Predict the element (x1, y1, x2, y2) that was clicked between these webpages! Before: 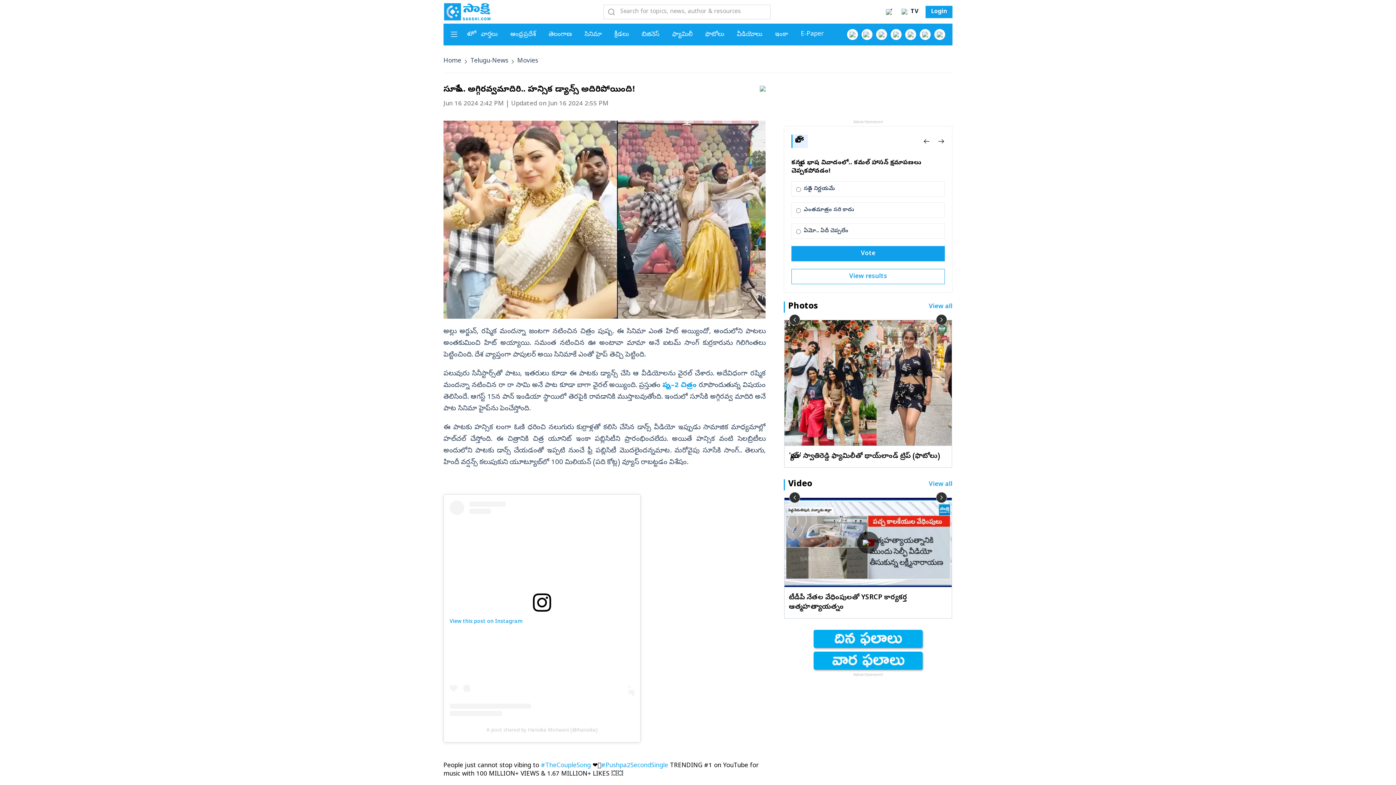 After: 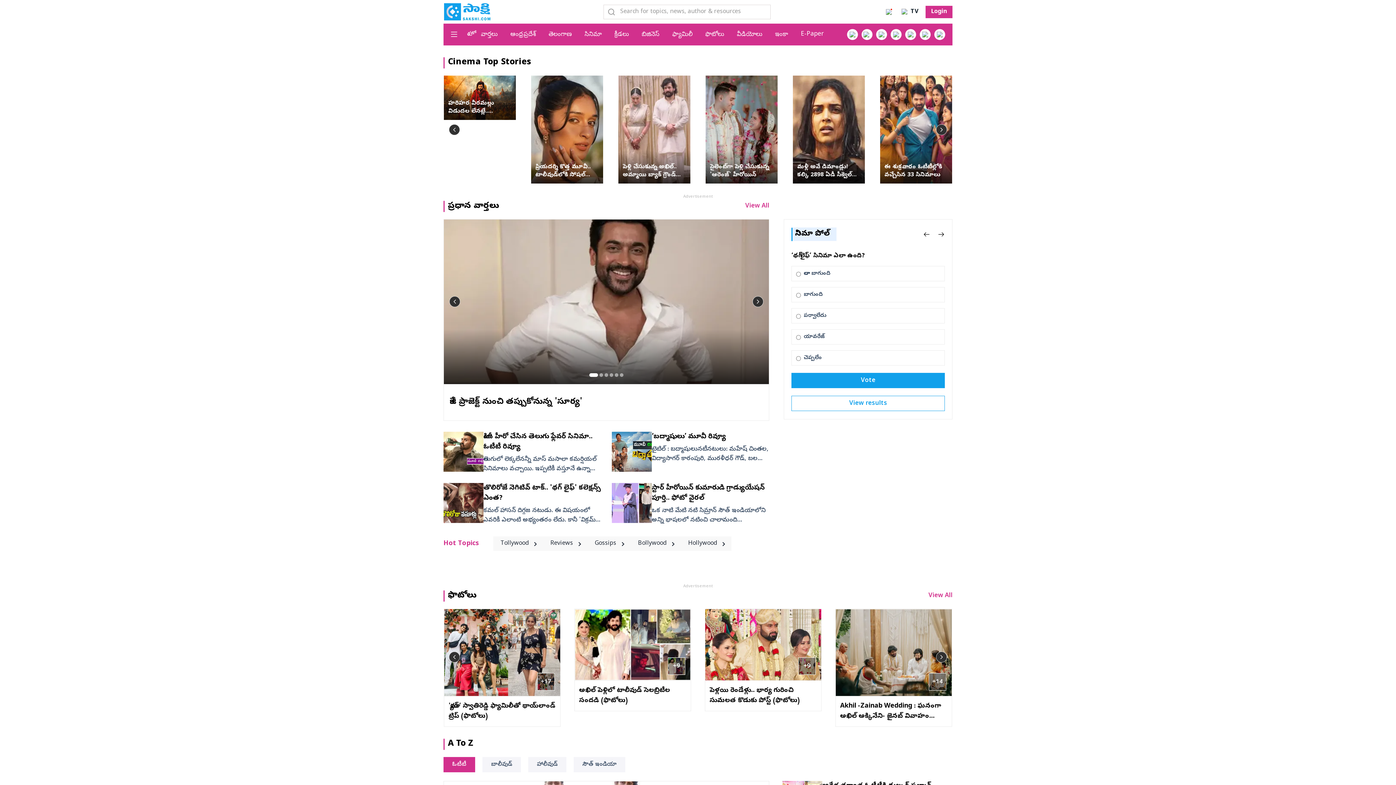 Action: bbox: (584, 30, 601, 38) label: సినిమా